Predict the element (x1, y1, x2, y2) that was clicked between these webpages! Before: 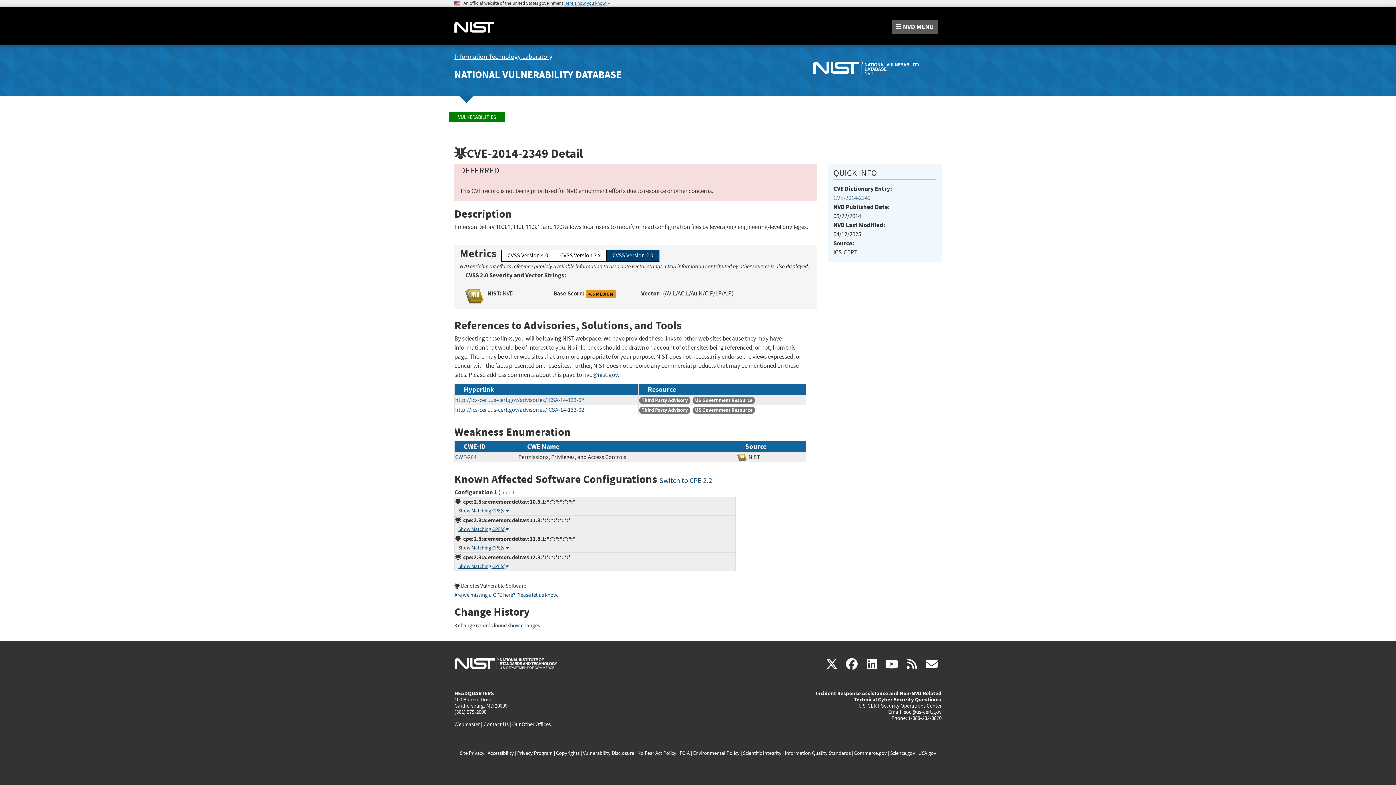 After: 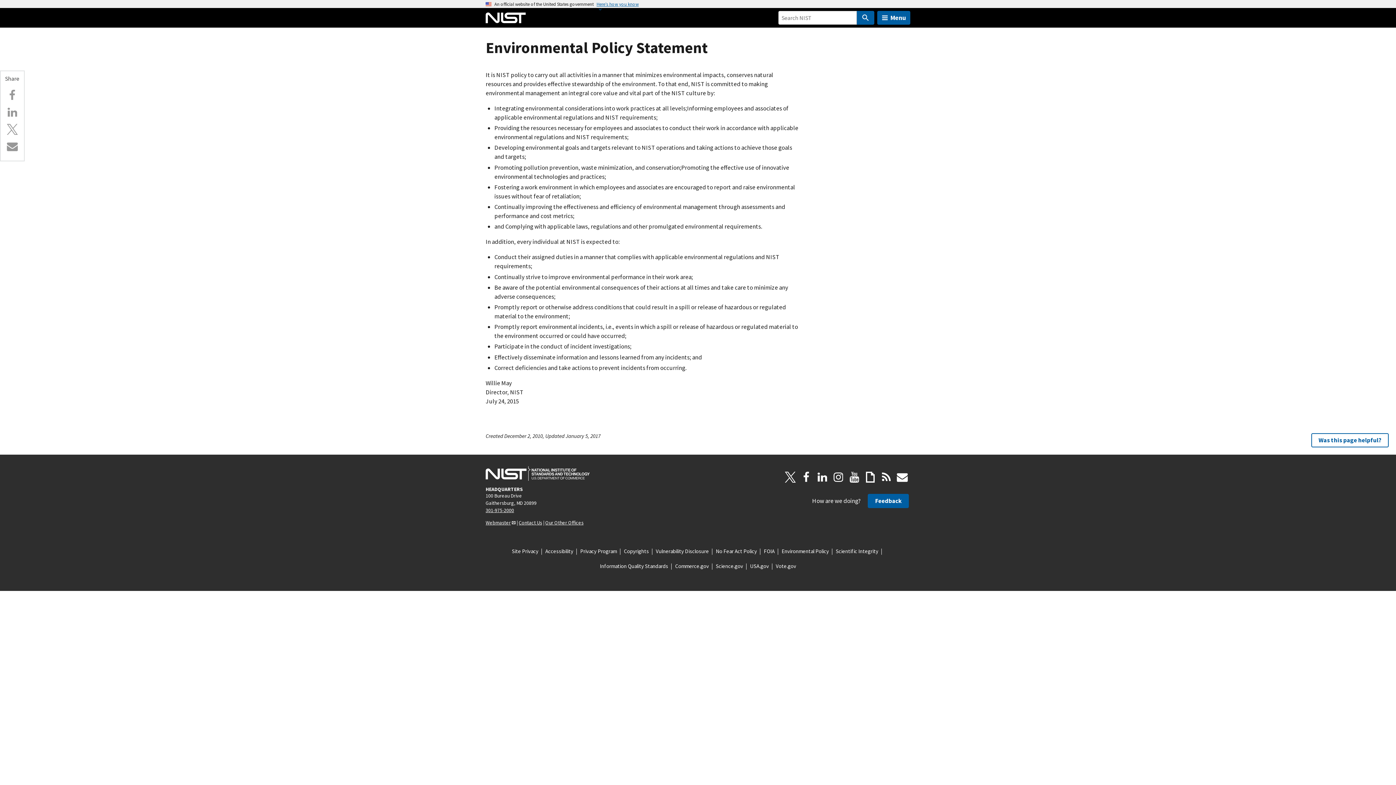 Action: label: Environmental Policy bbox: (693, 750, 739, 756)